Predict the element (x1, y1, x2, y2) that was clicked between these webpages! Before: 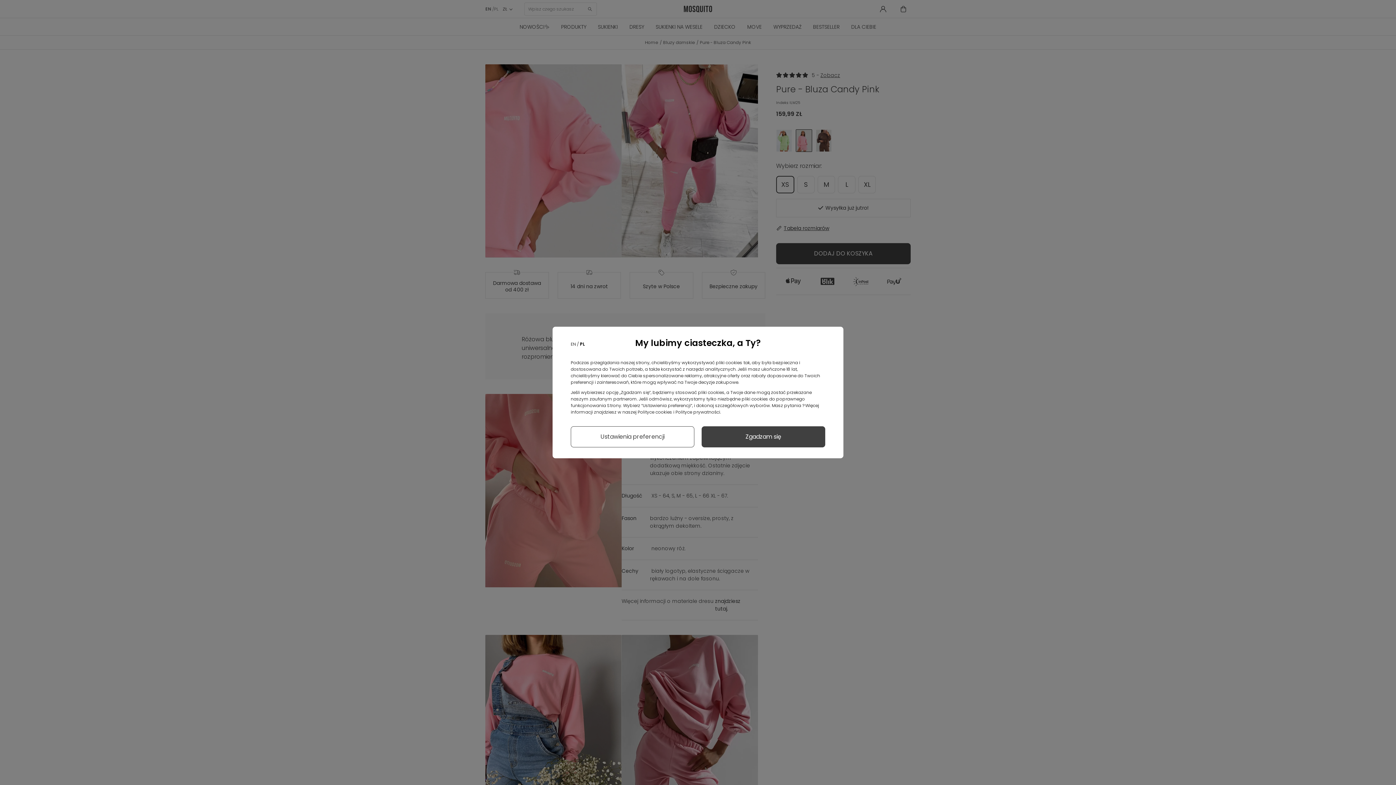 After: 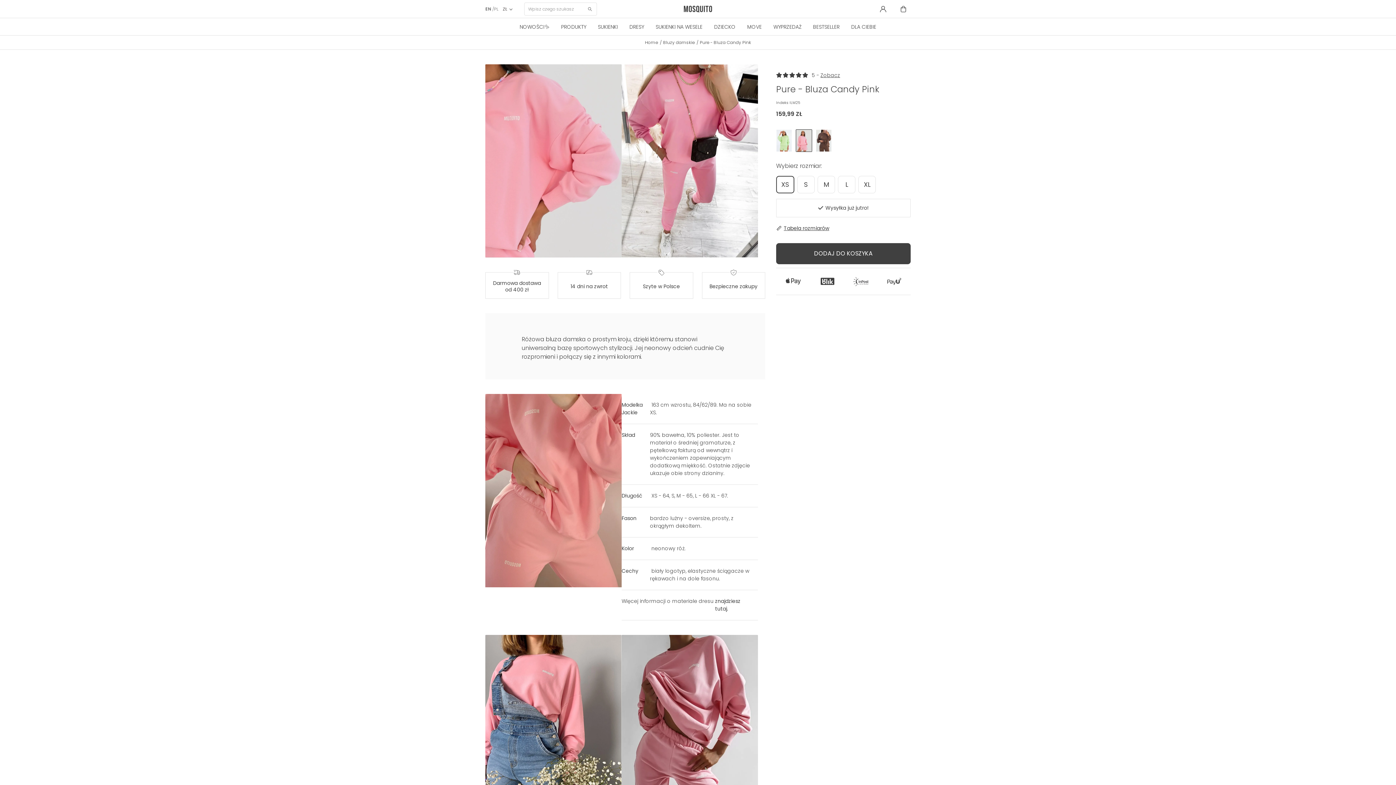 Action: label: Zgadzam się bbox: (701, 426, 825, 447)